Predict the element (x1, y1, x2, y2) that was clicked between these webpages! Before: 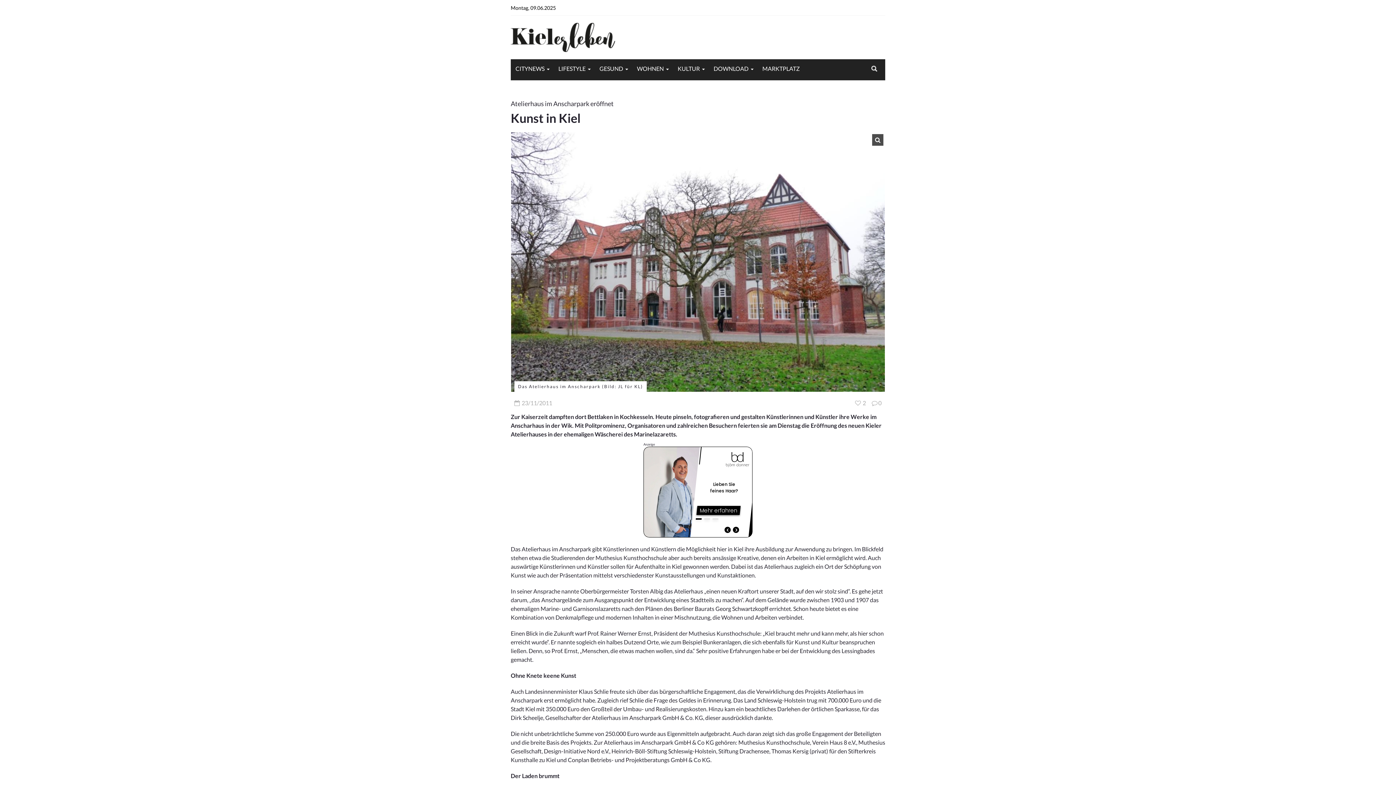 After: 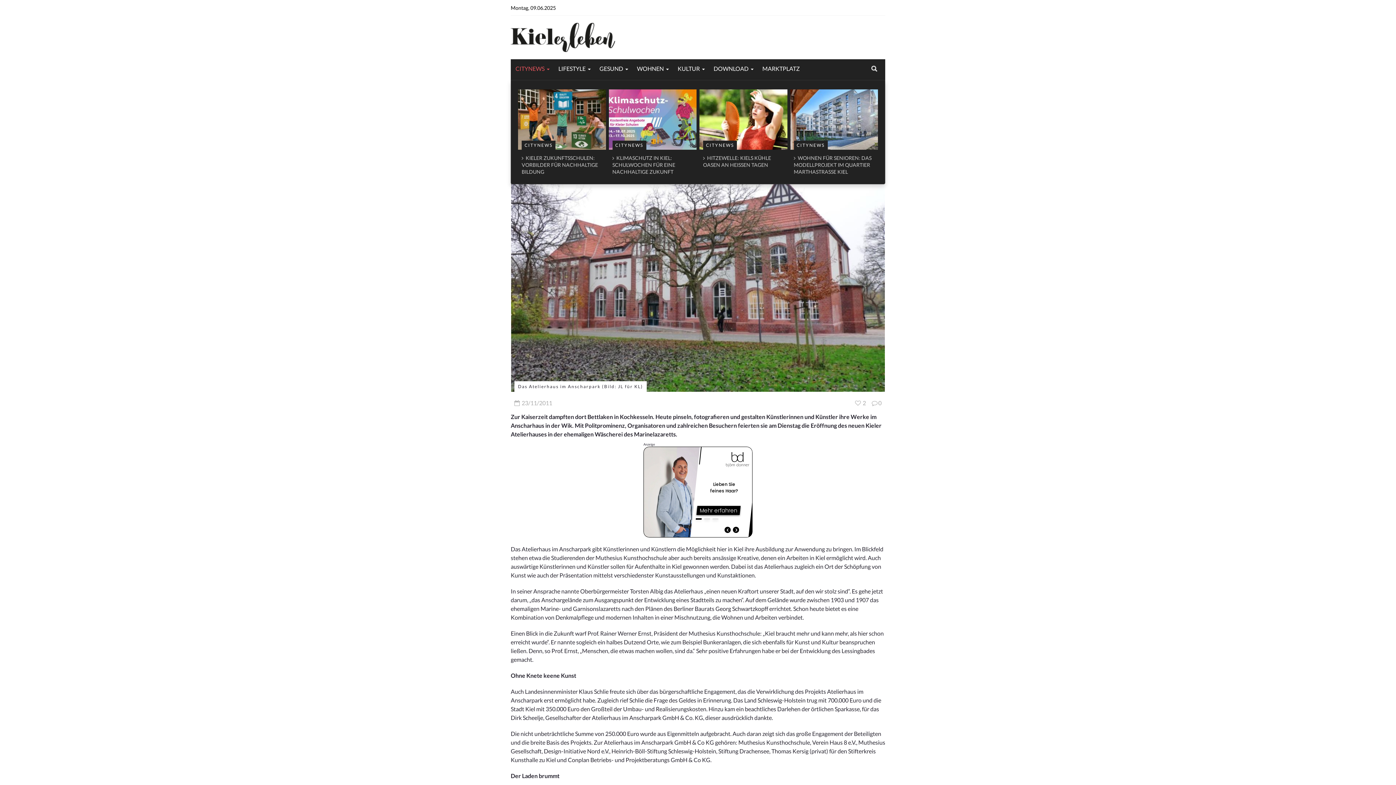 Action: bbox: (545, 59, 554, 77)